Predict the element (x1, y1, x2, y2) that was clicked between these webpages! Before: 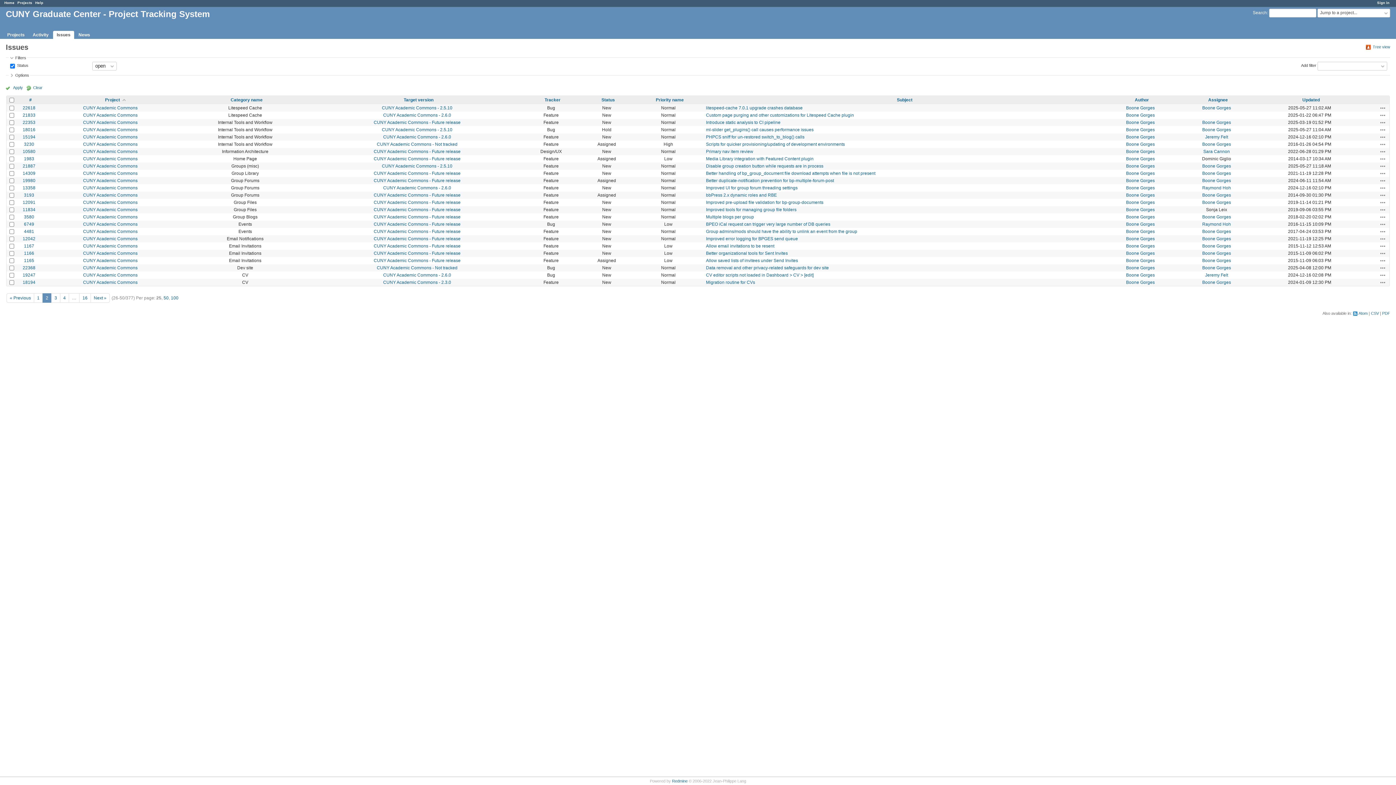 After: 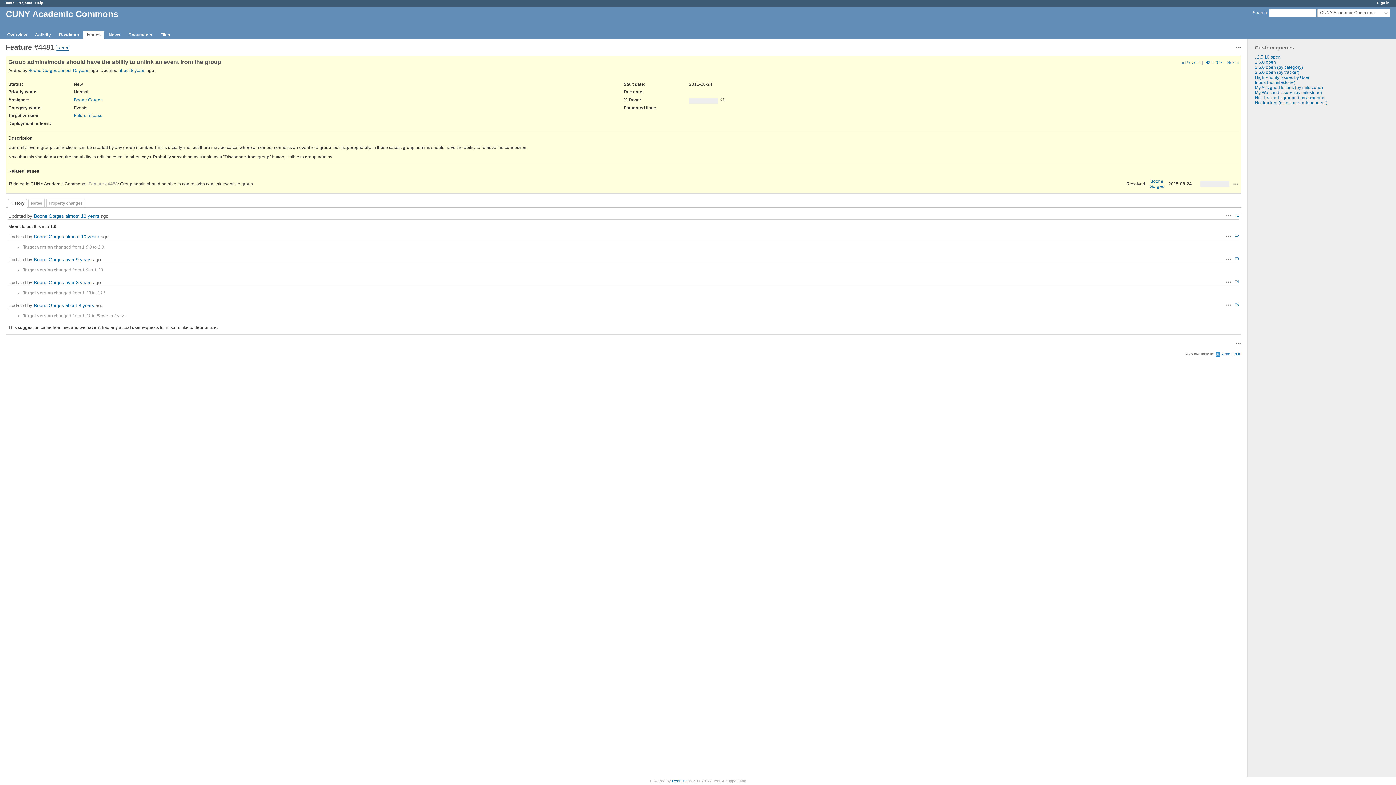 Action: bbox: (24, 229, 34, 234) label: 4481